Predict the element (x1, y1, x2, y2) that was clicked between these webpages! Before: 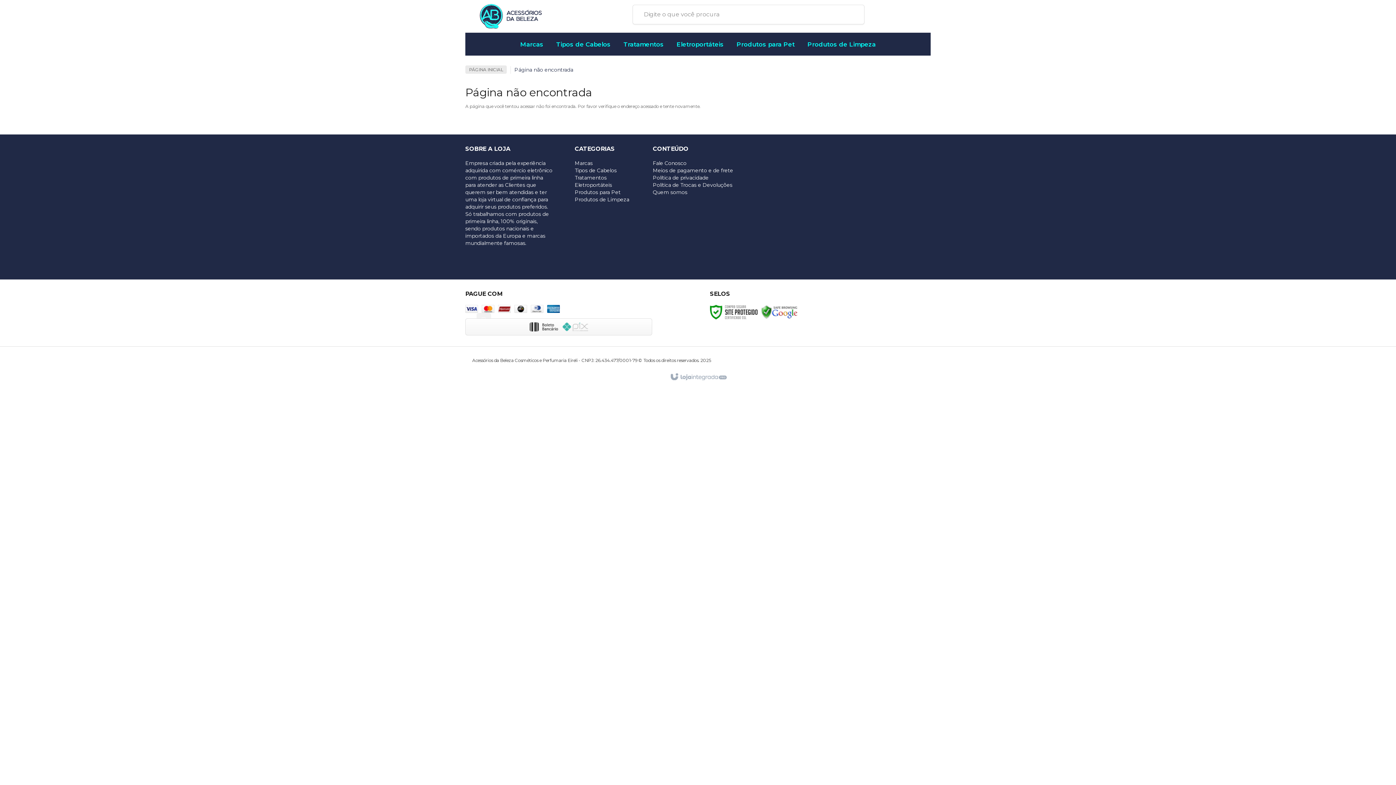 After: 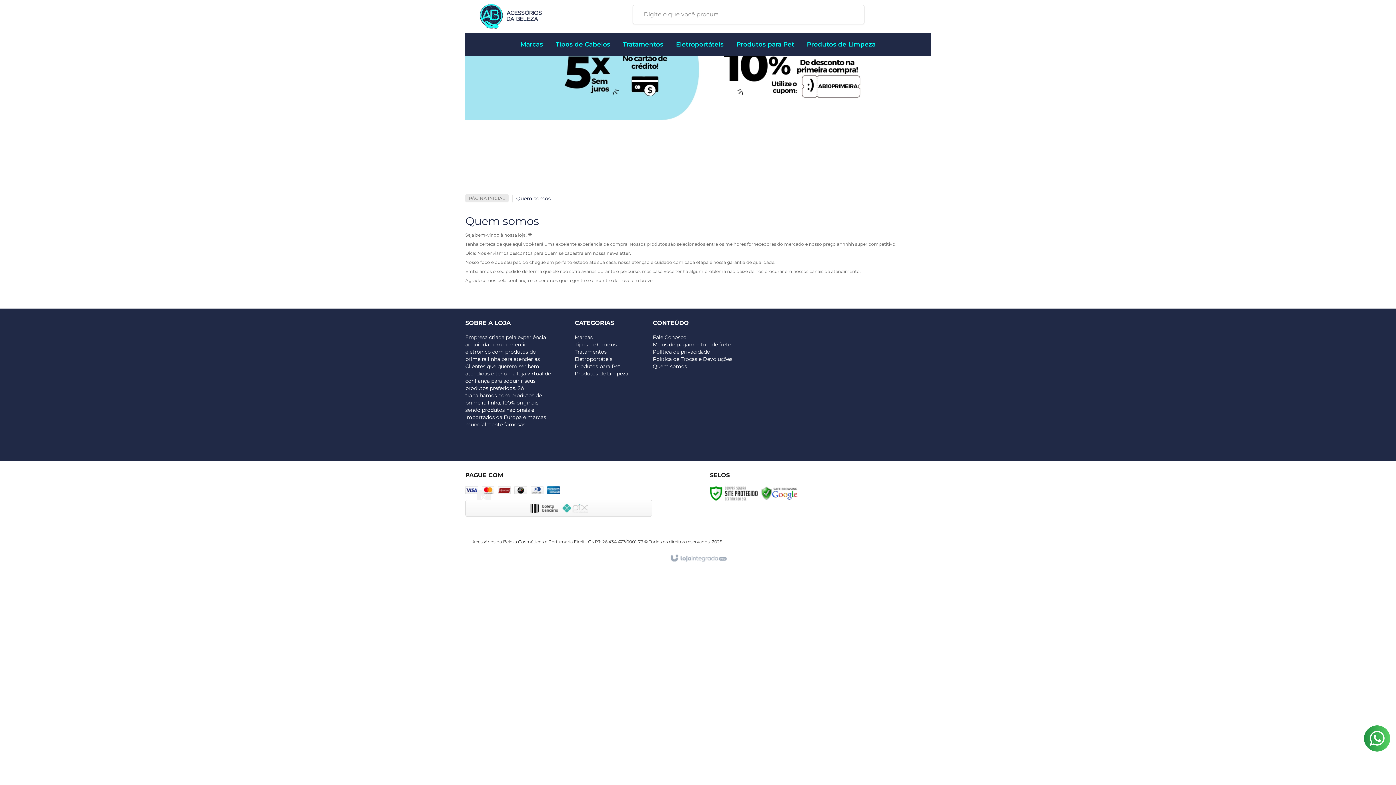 Action: bbox: (652, 189, 687, 195) label: Quem somos